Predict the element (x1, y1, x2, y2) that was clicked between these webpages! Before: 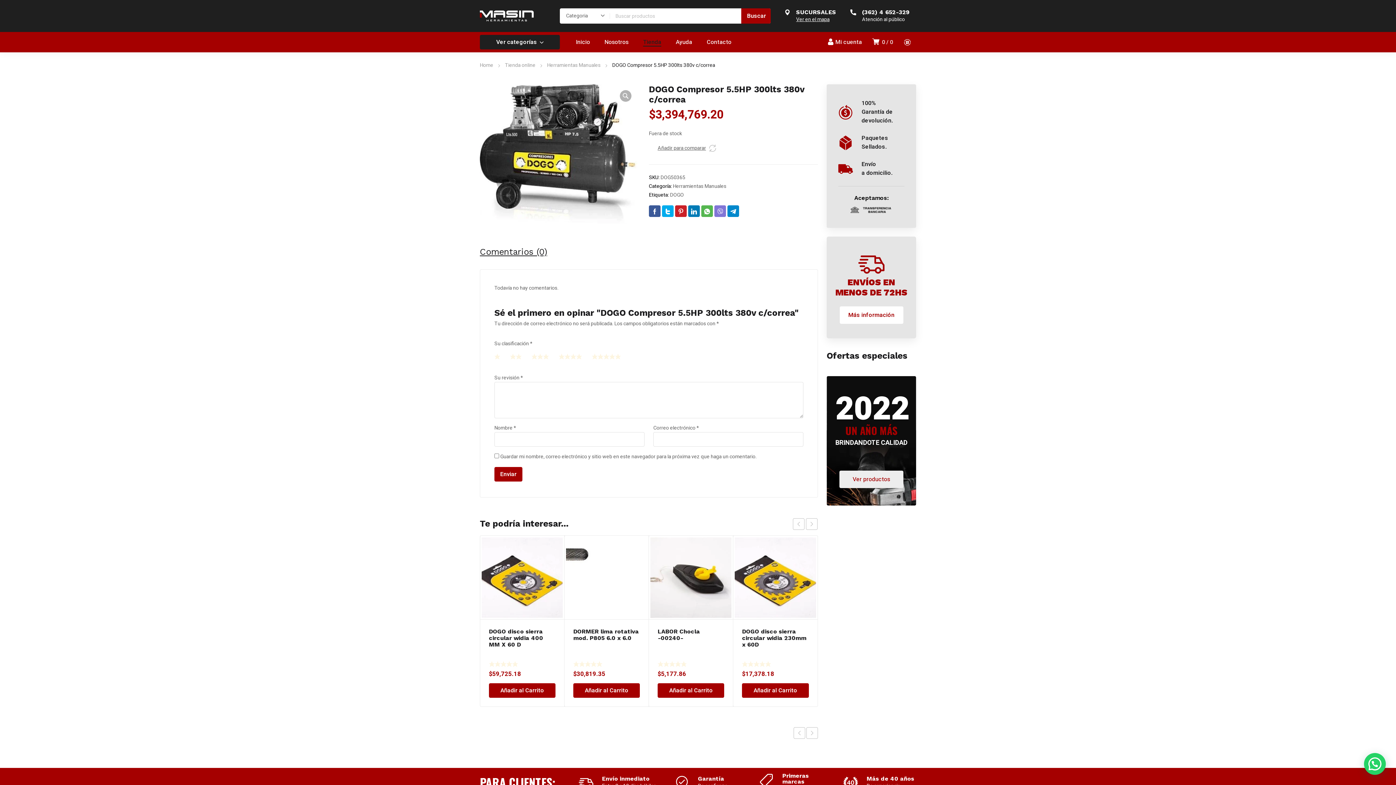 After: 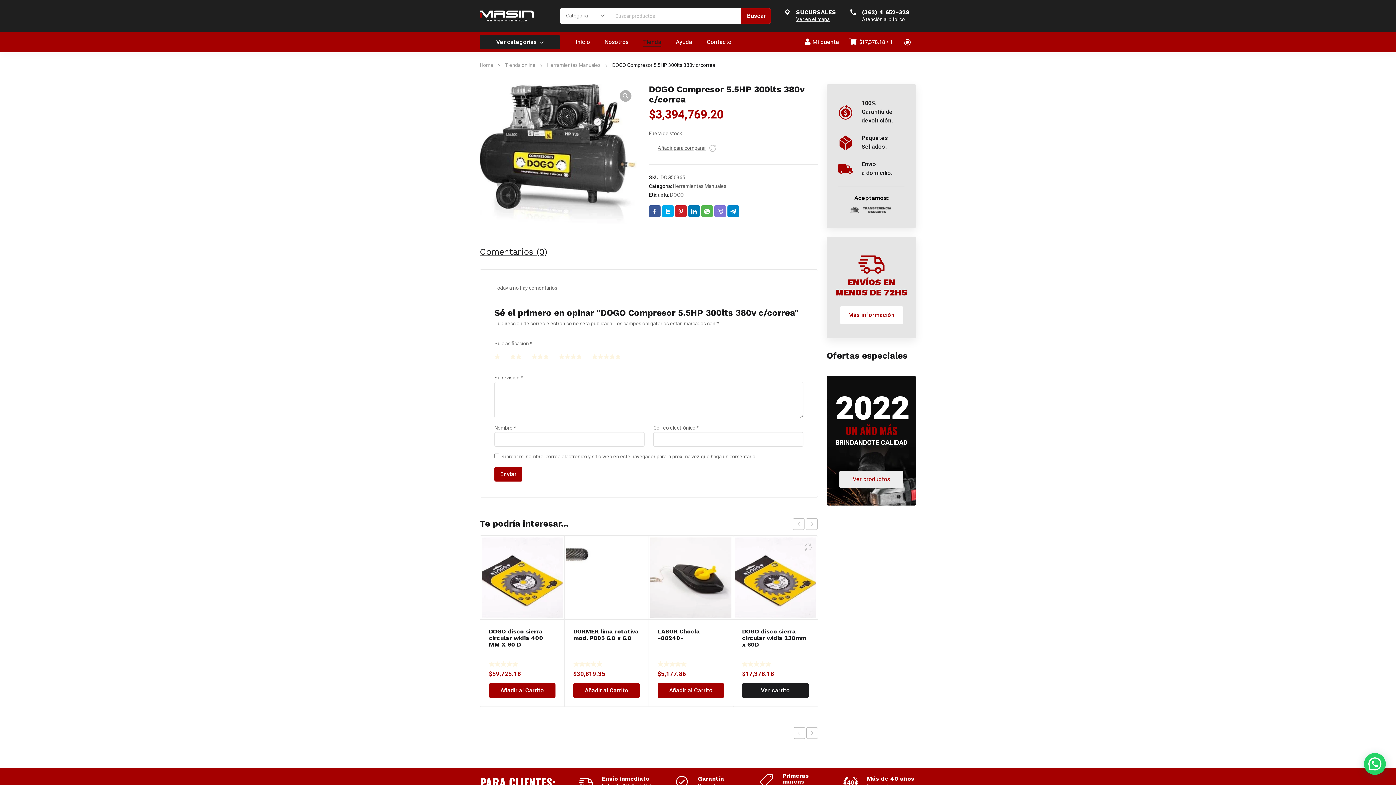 Action: bbox: (742, 683, 808, 698) label: Add to cart: “DOGO disco sierra circular widia 230mm x 60D”